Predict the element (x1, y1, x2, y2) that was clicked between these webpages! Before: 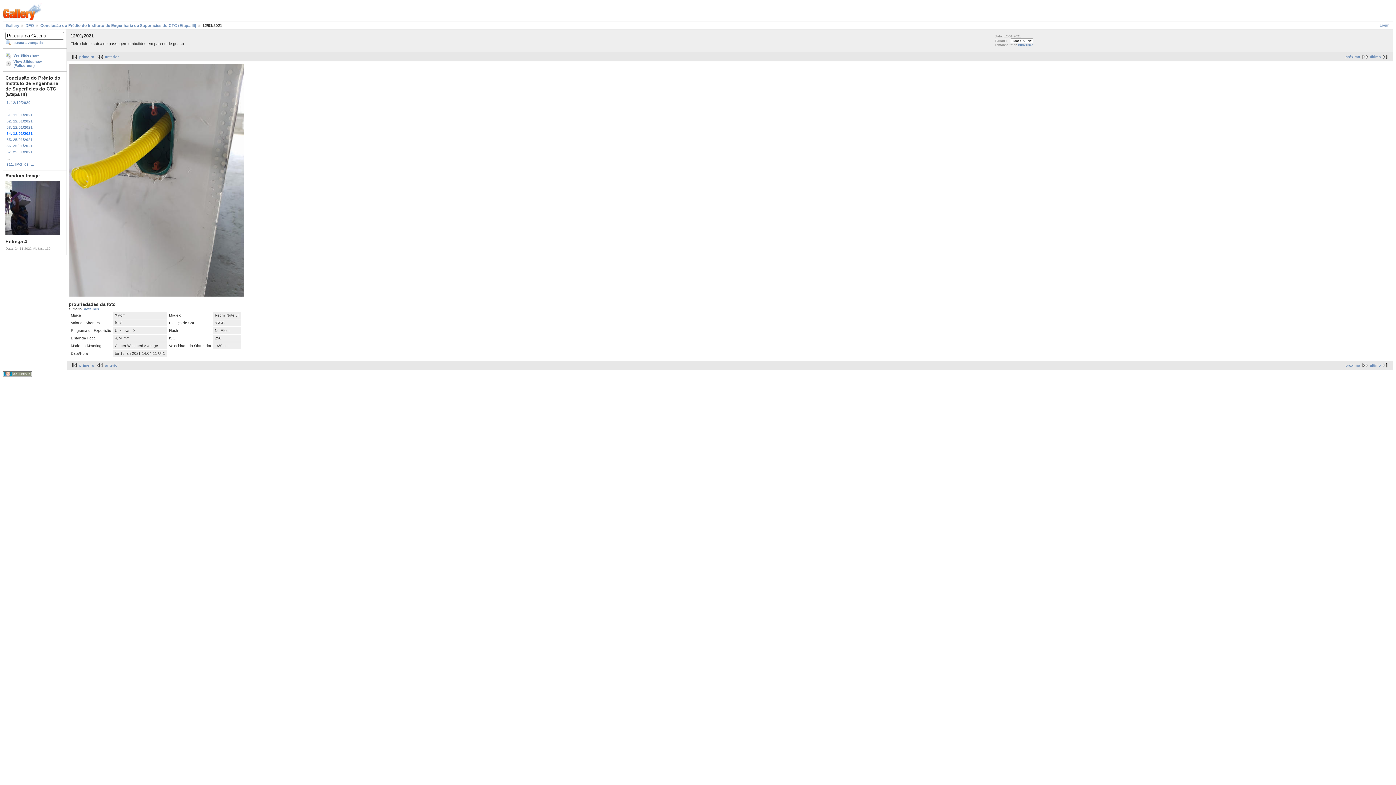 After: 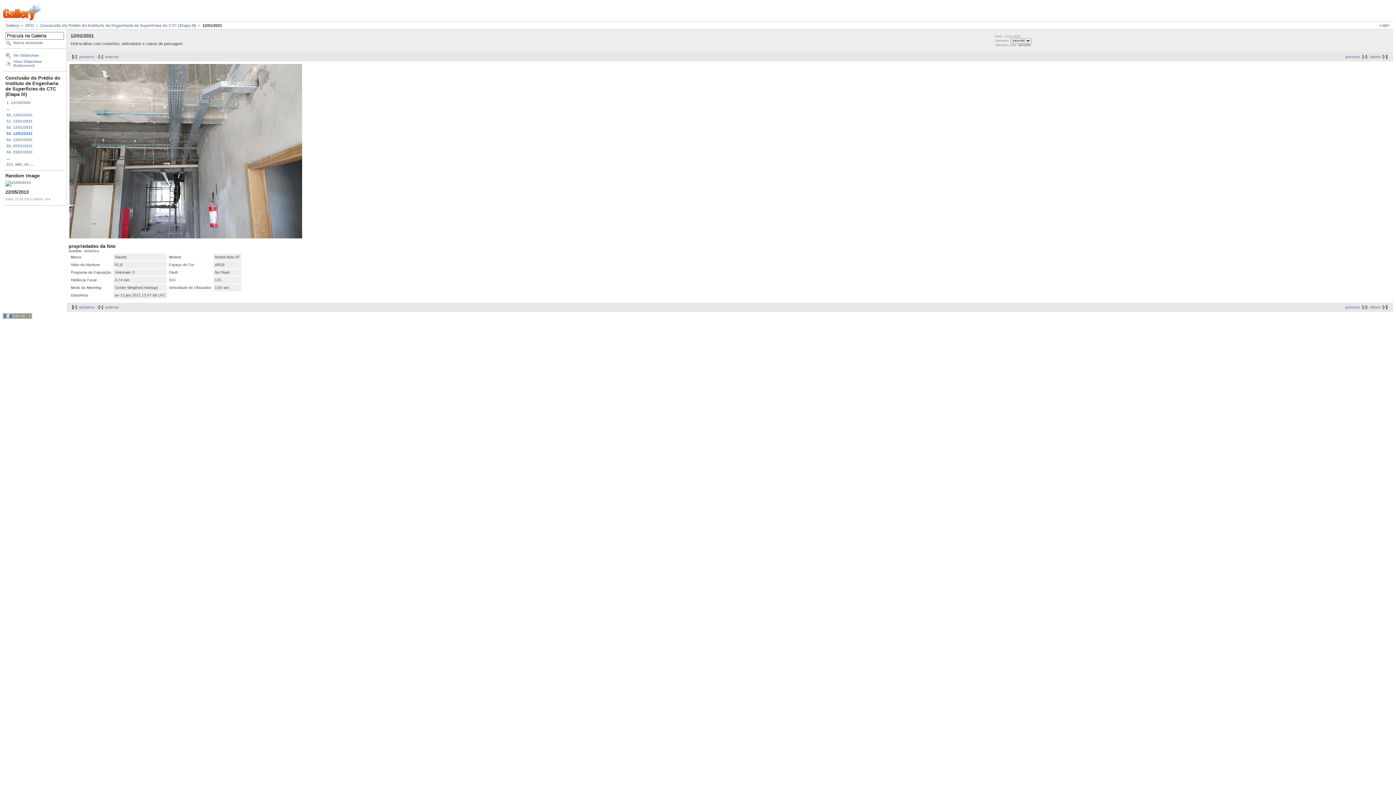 Action: bbox: (95, 363, 118, 367) label: anterior